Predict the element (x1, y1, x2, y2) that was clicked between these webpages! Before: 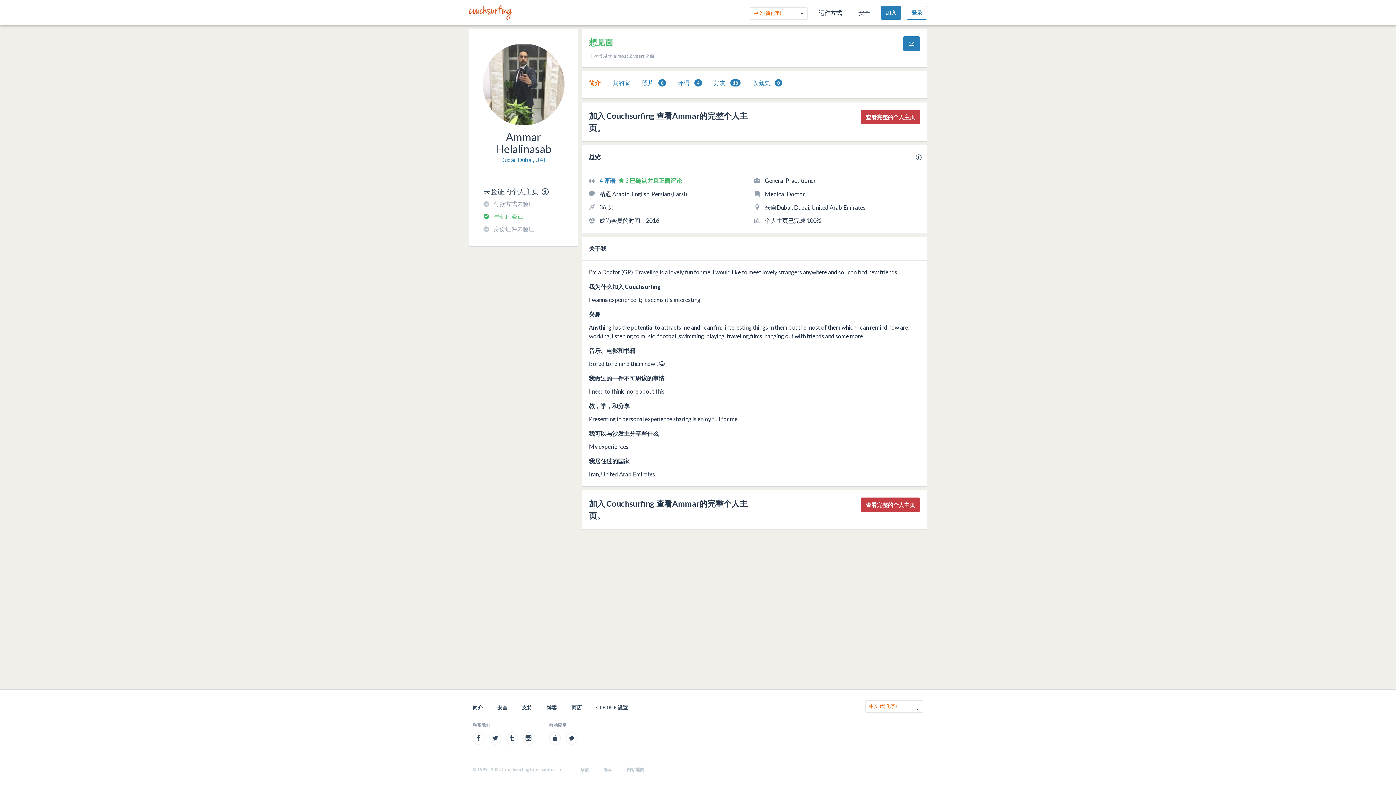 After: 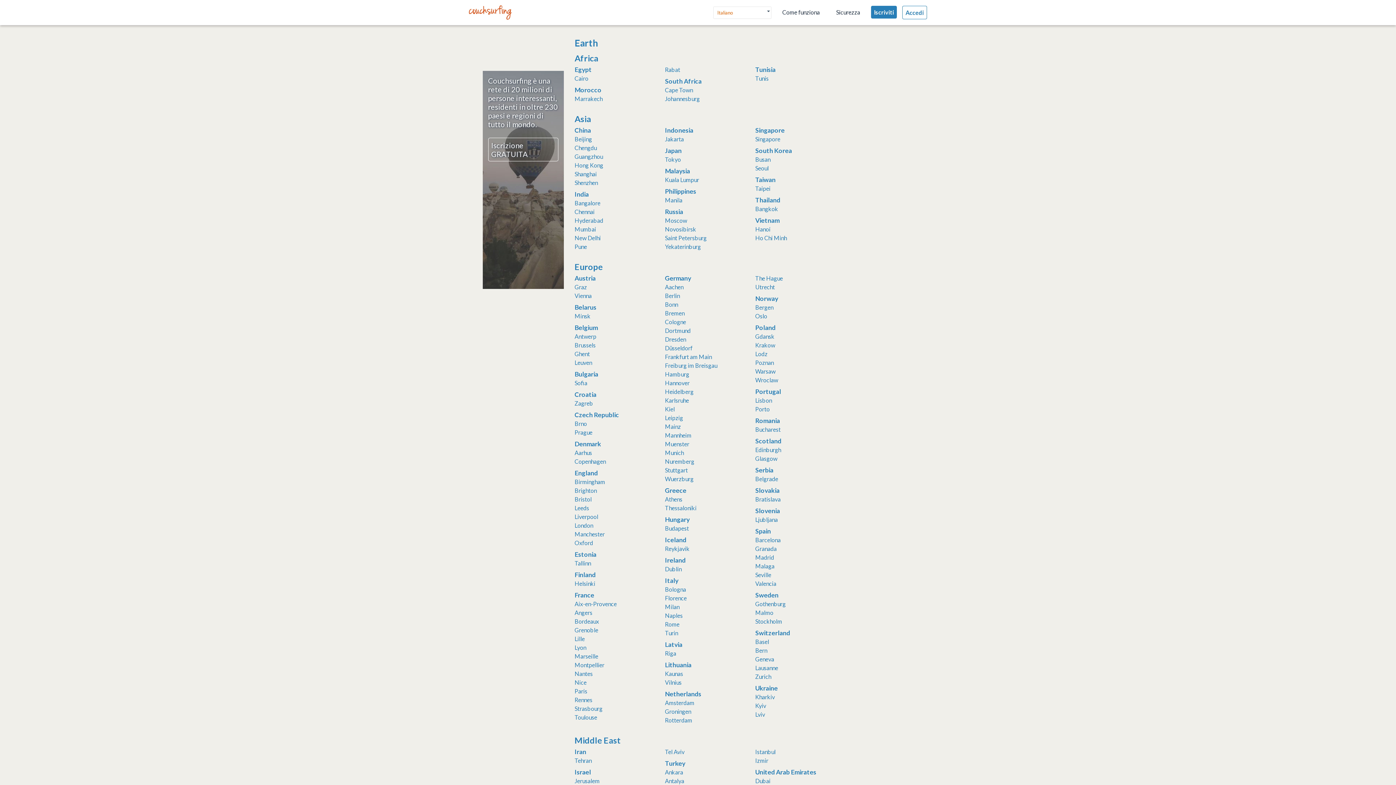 Action: label: 网站地图 bbox: (626, 767, 644, 772)